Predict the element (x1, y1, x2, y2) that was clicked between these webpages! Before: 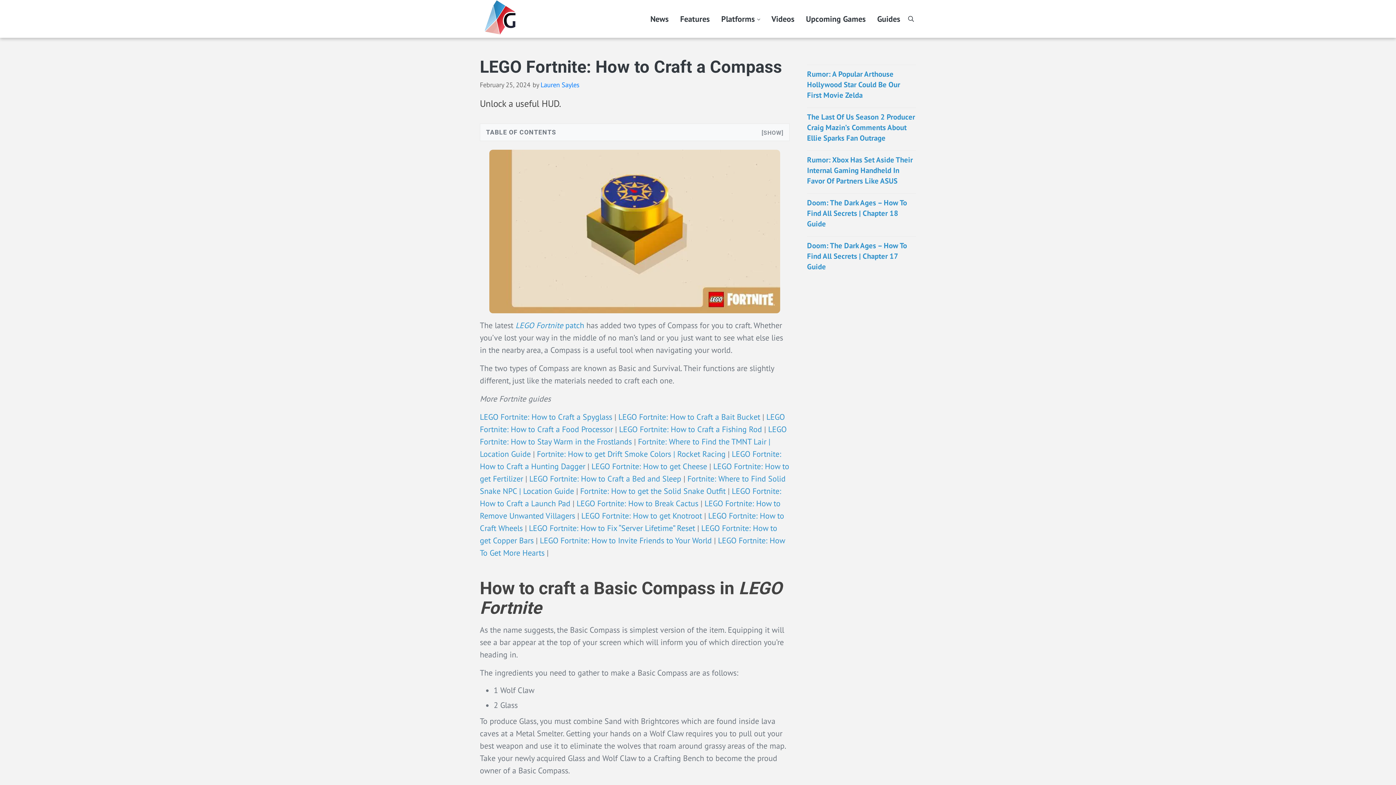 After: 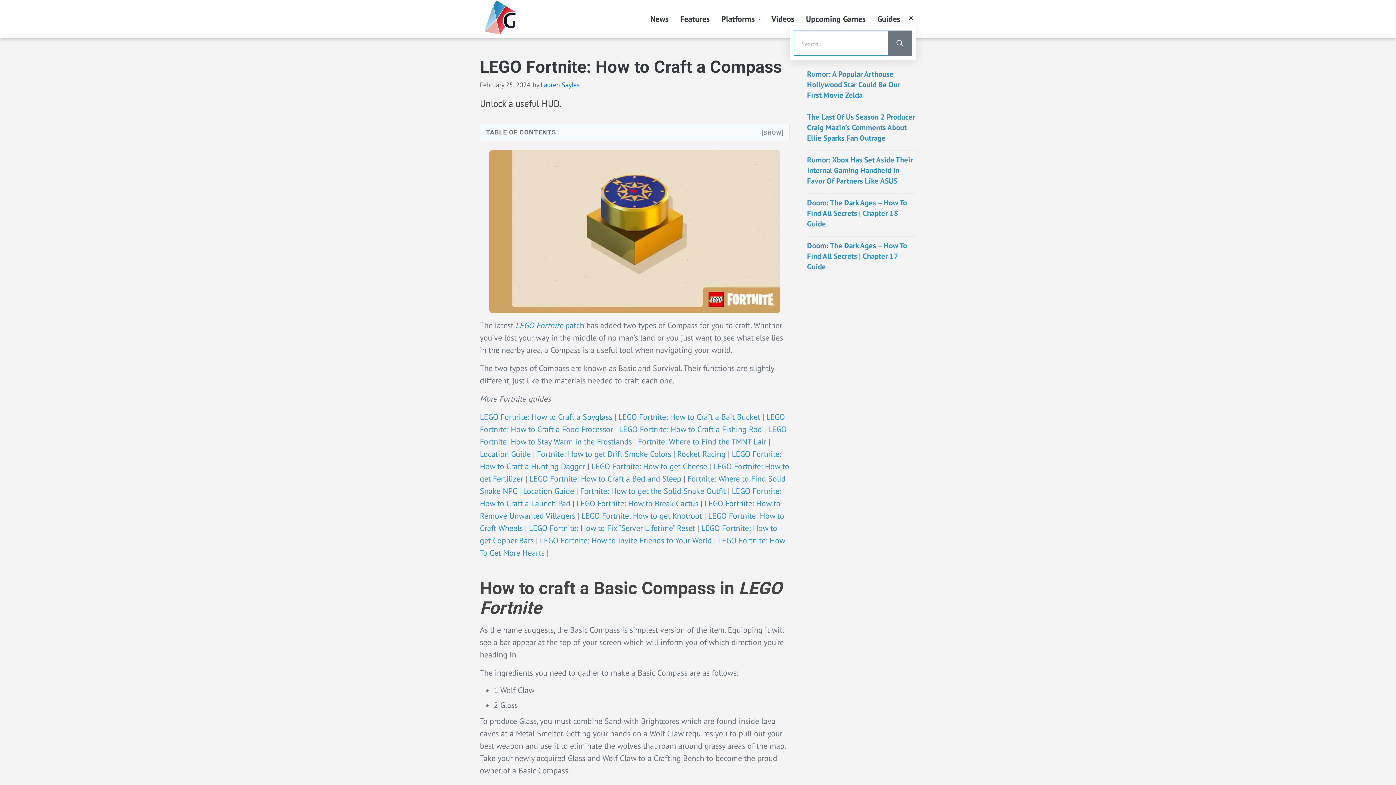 Action: label: search bbox: (906, 11, 916, 26)